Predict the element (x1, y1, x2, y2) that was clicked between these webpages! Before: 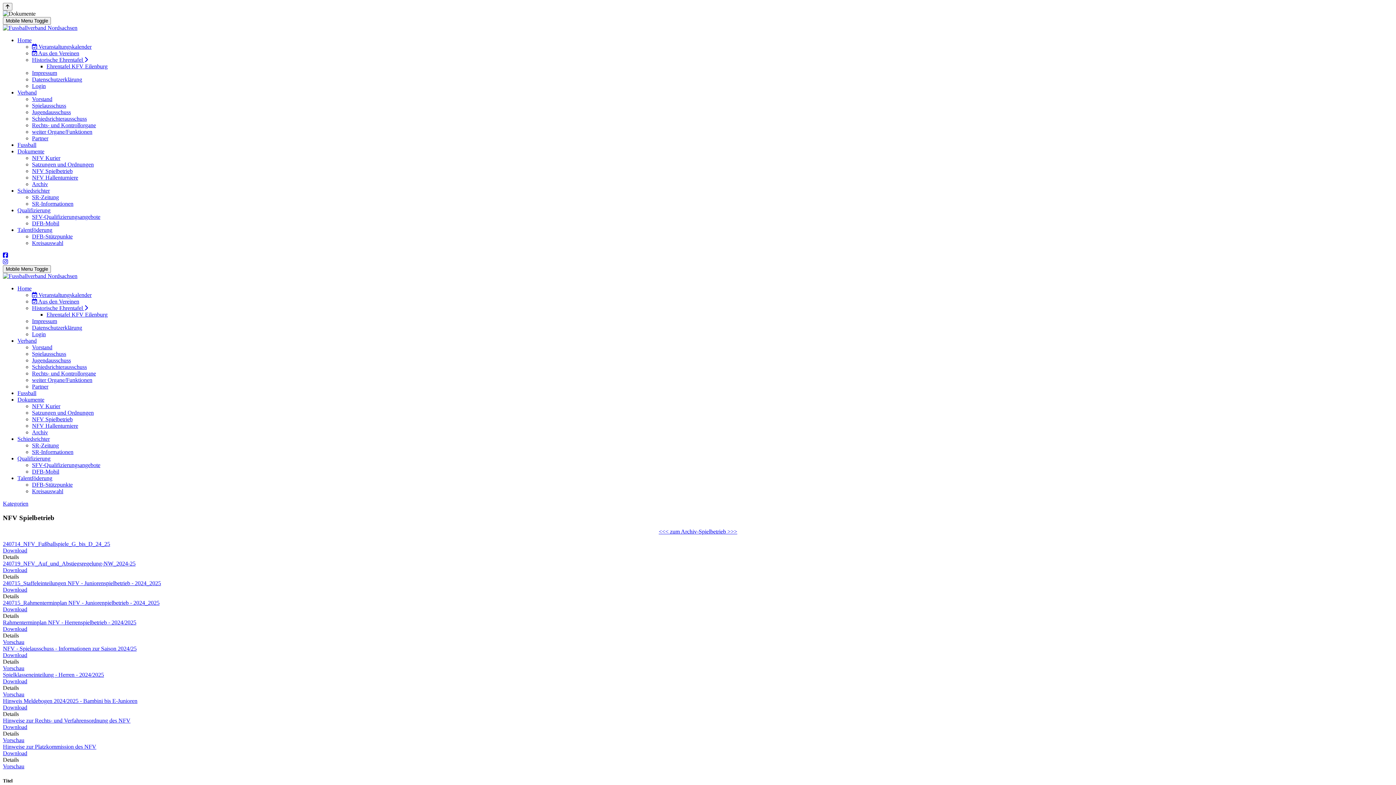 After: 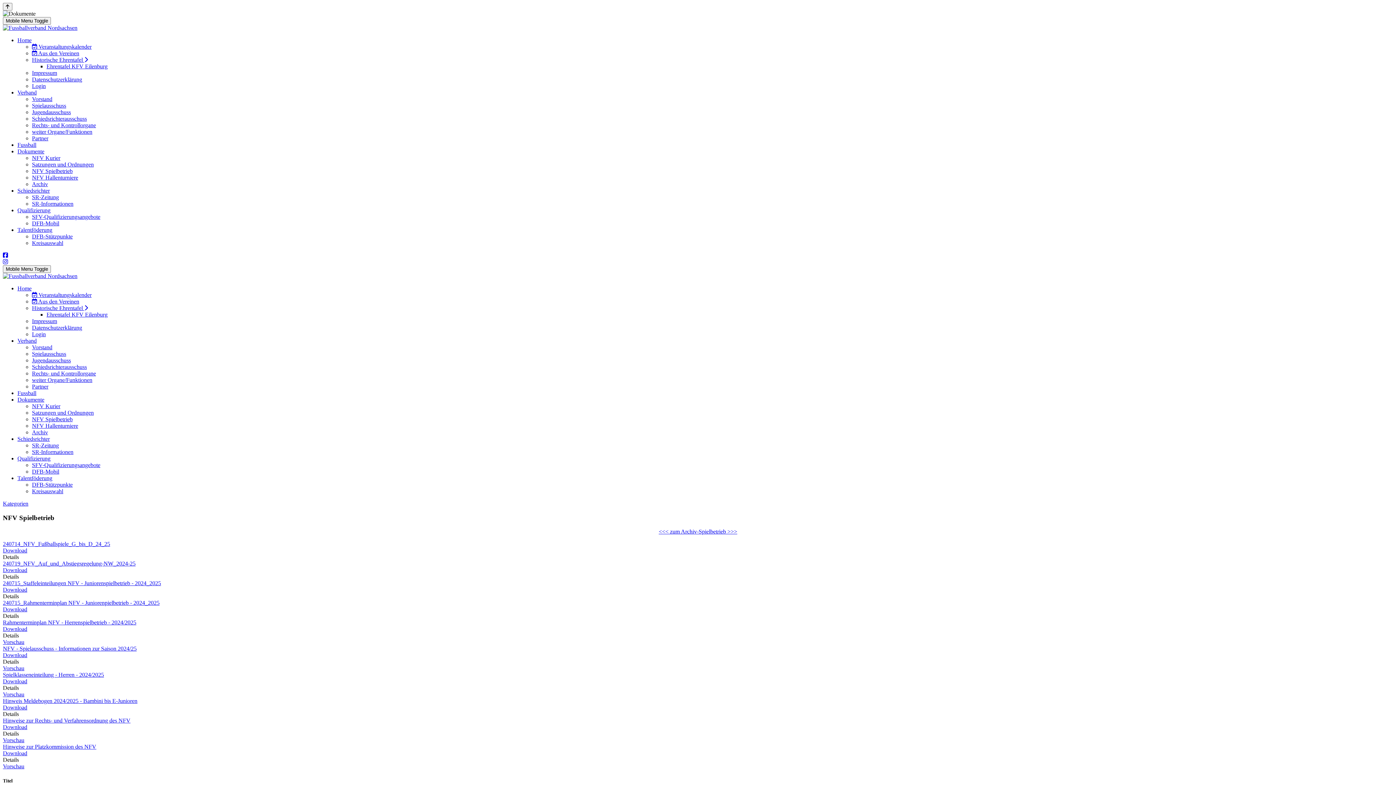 Action: label: Details bbox: (2, 659, 18, 665)